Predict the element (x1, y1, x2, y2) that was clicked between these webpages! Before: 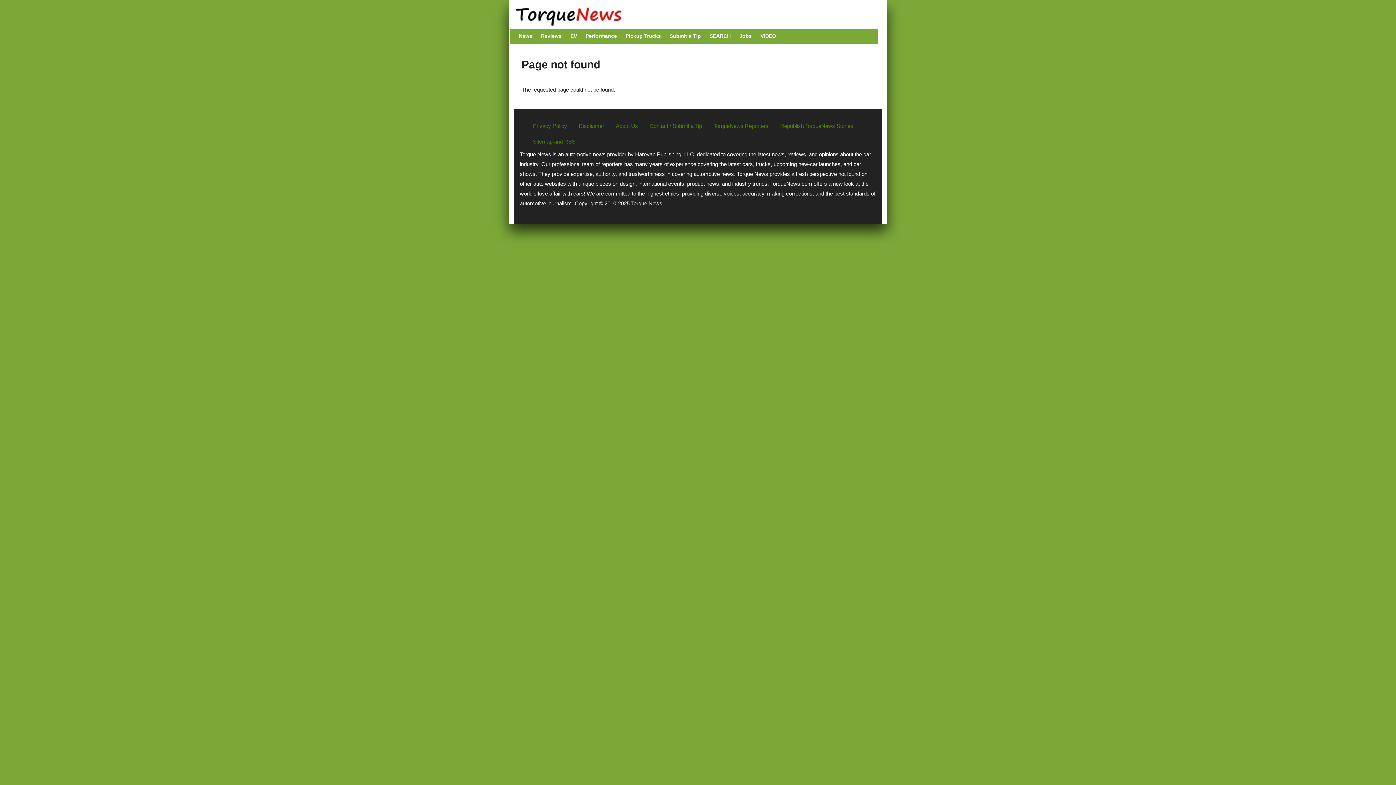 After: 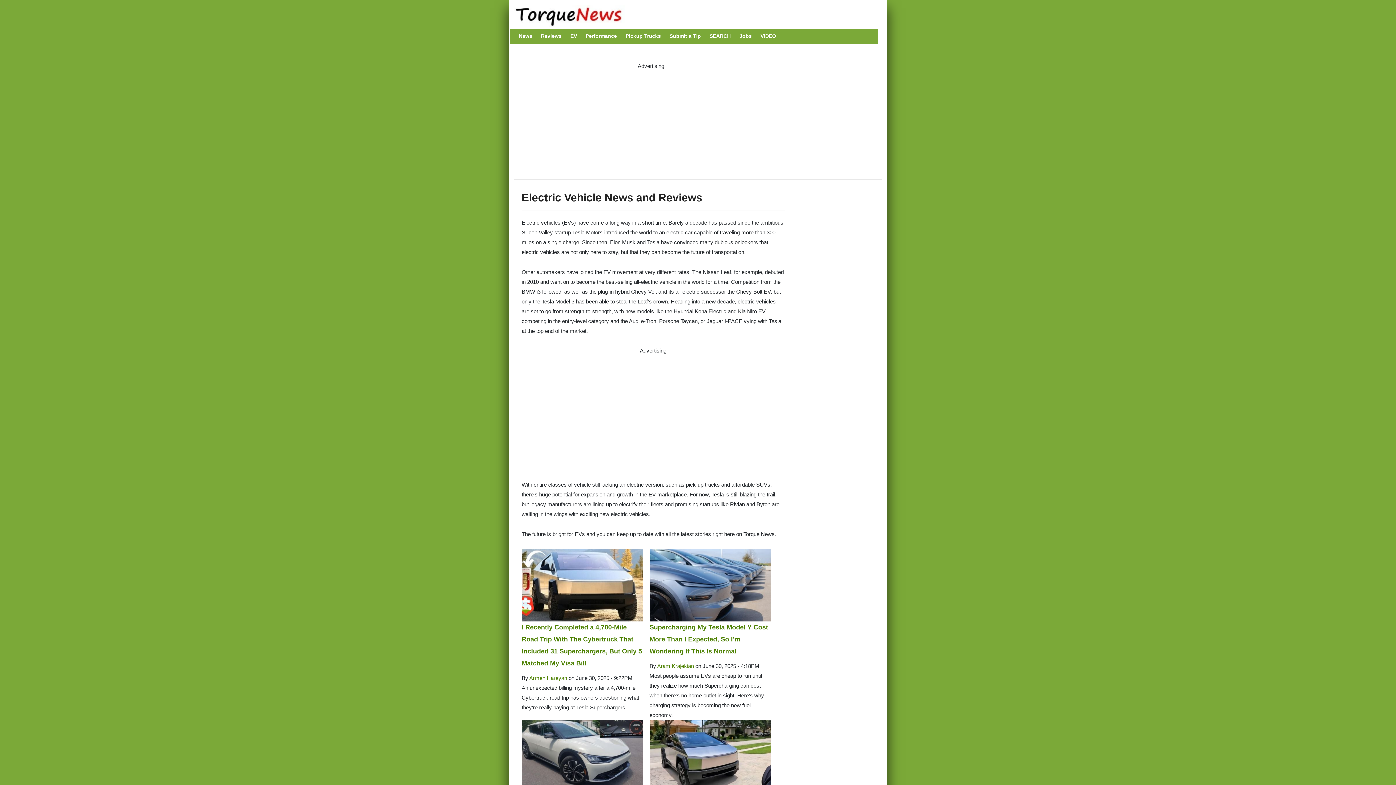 Action: bbox: (567, 28, 580, 43) label: EV